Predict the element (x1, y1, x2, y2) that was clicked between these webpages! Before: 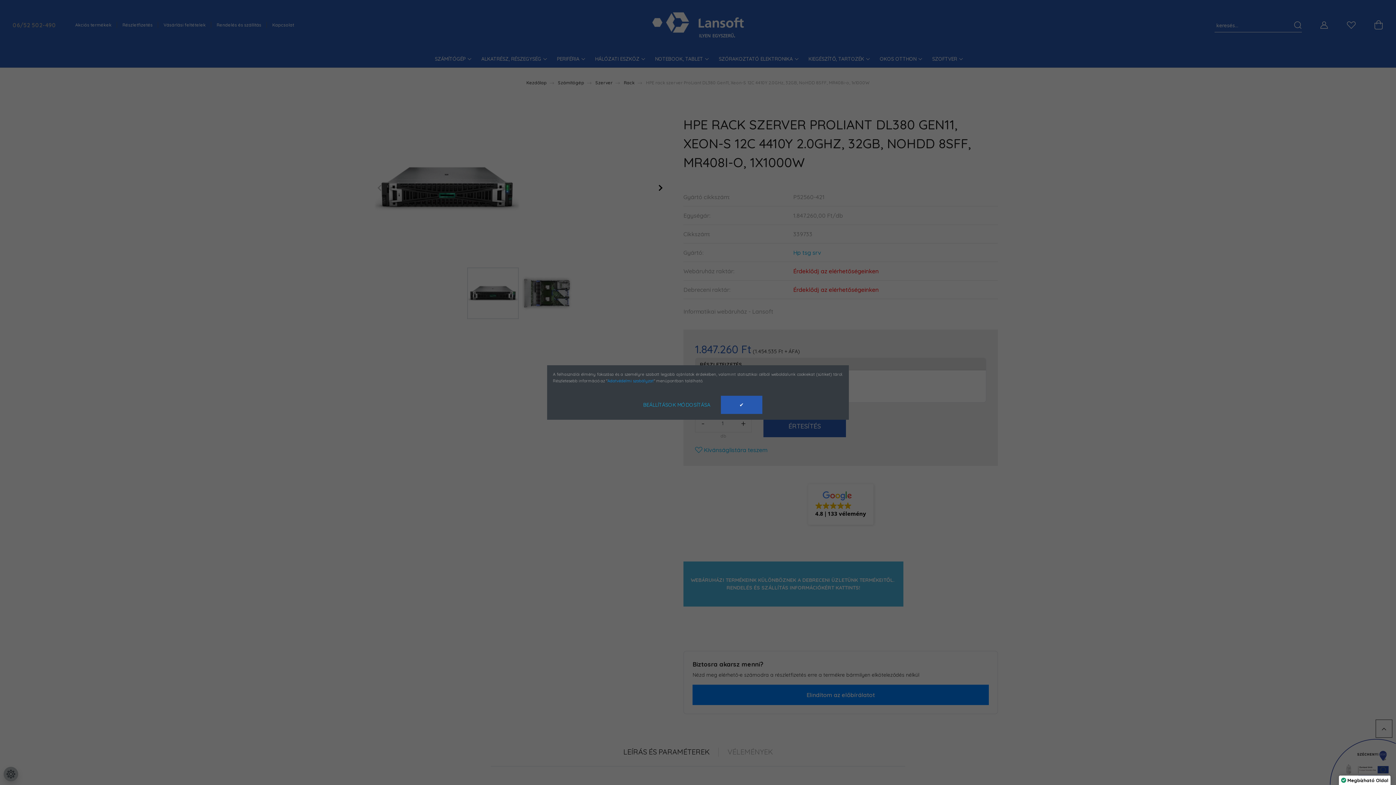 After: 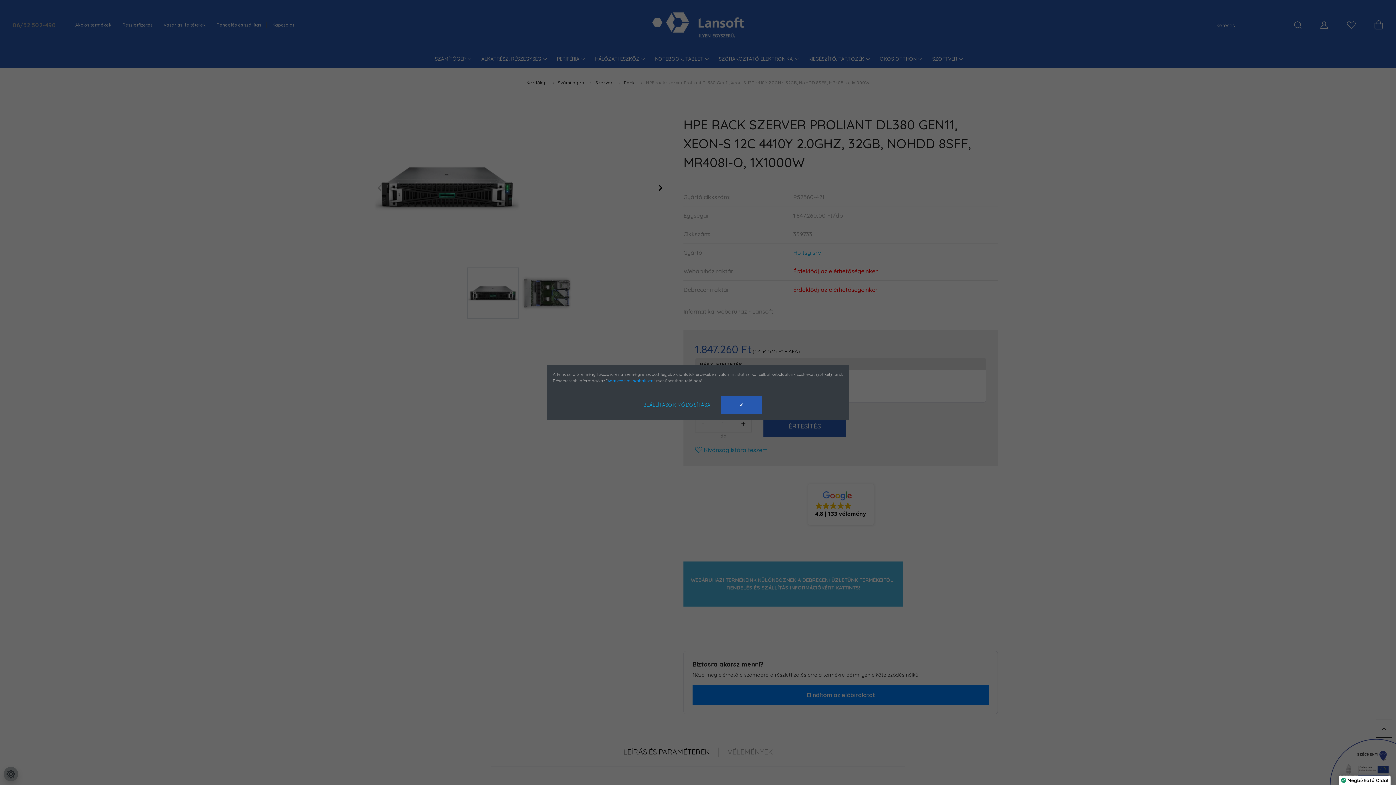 Action: label: Adatvédelmi szabályzat bbox: (607, 378, 653, 383)